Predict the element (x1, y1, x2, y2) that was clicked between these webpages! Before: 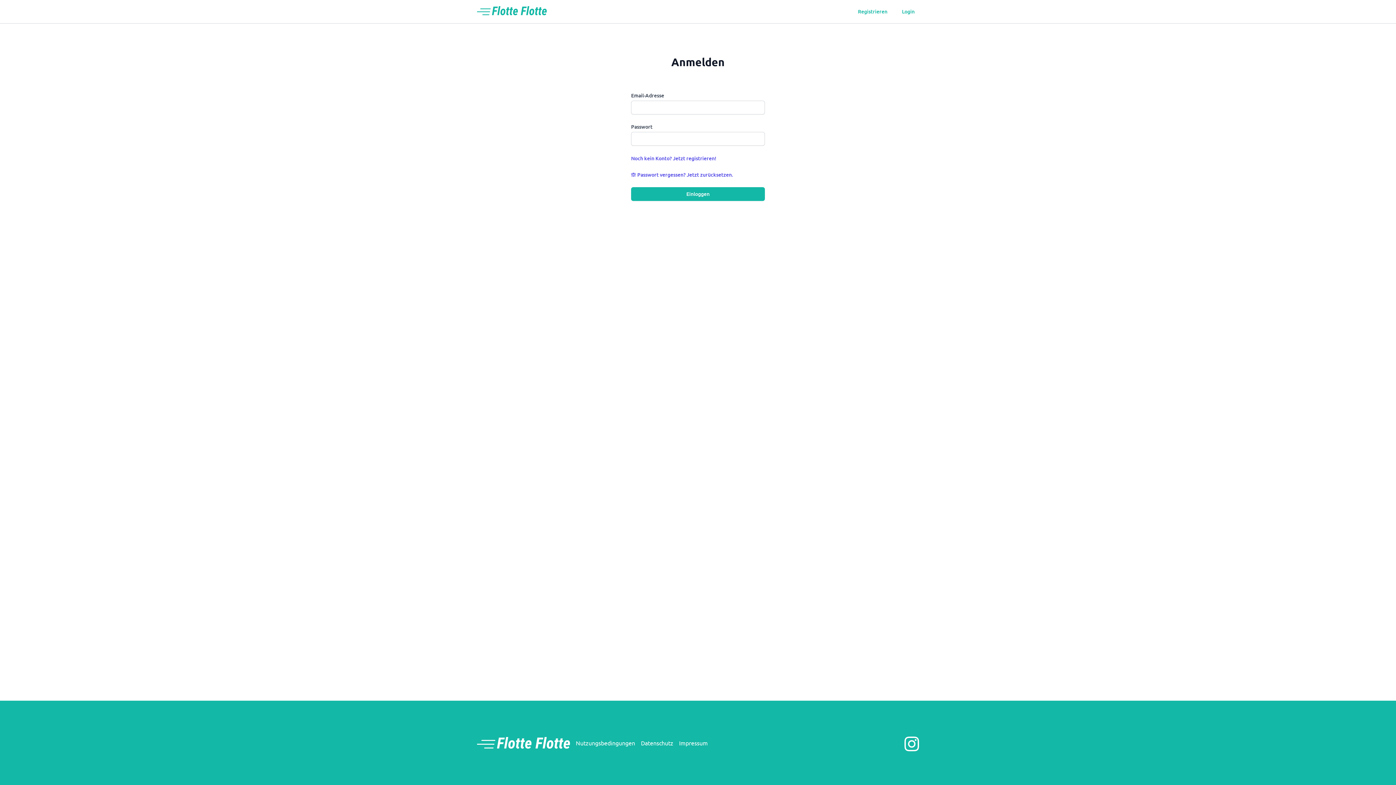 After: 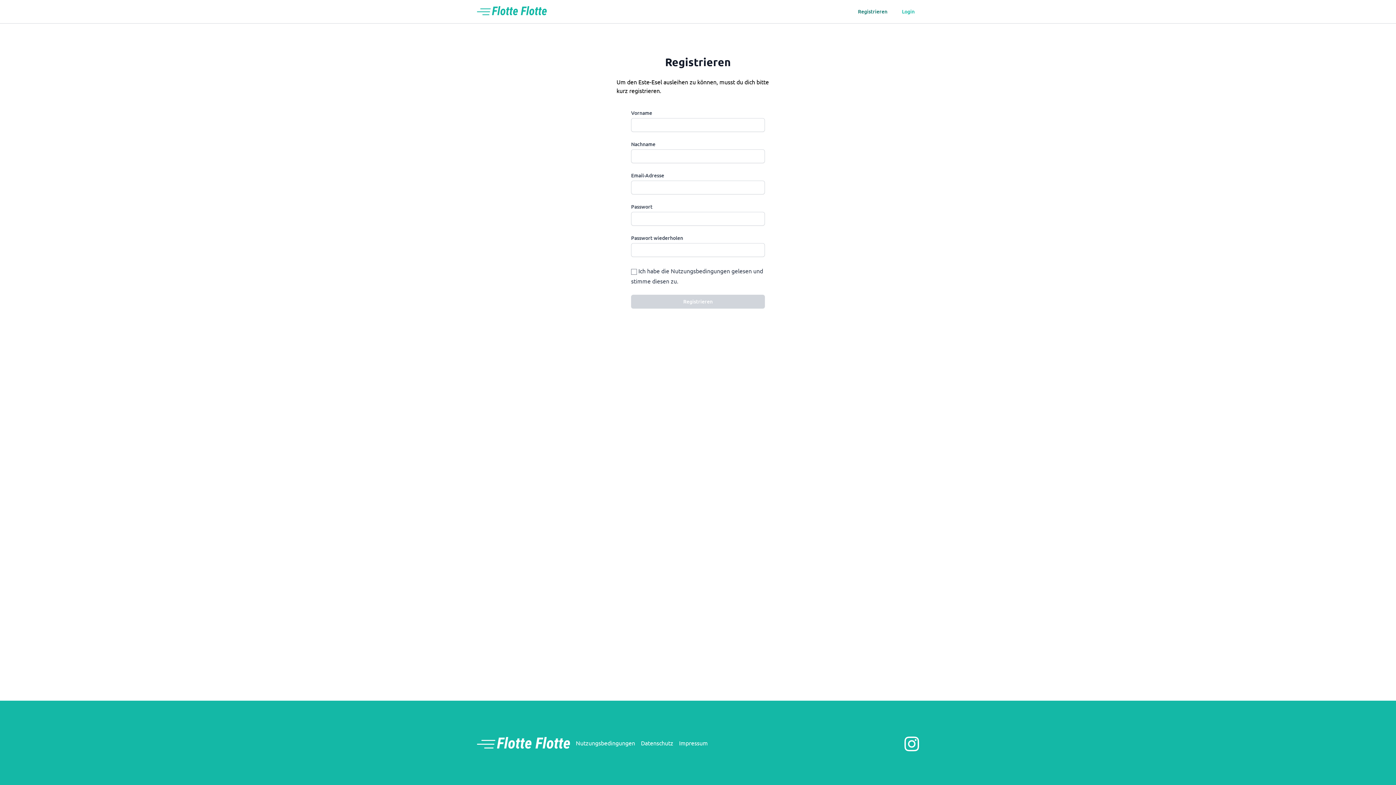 Action: label: Registrieren bbox: (853, 5, 892, 18)